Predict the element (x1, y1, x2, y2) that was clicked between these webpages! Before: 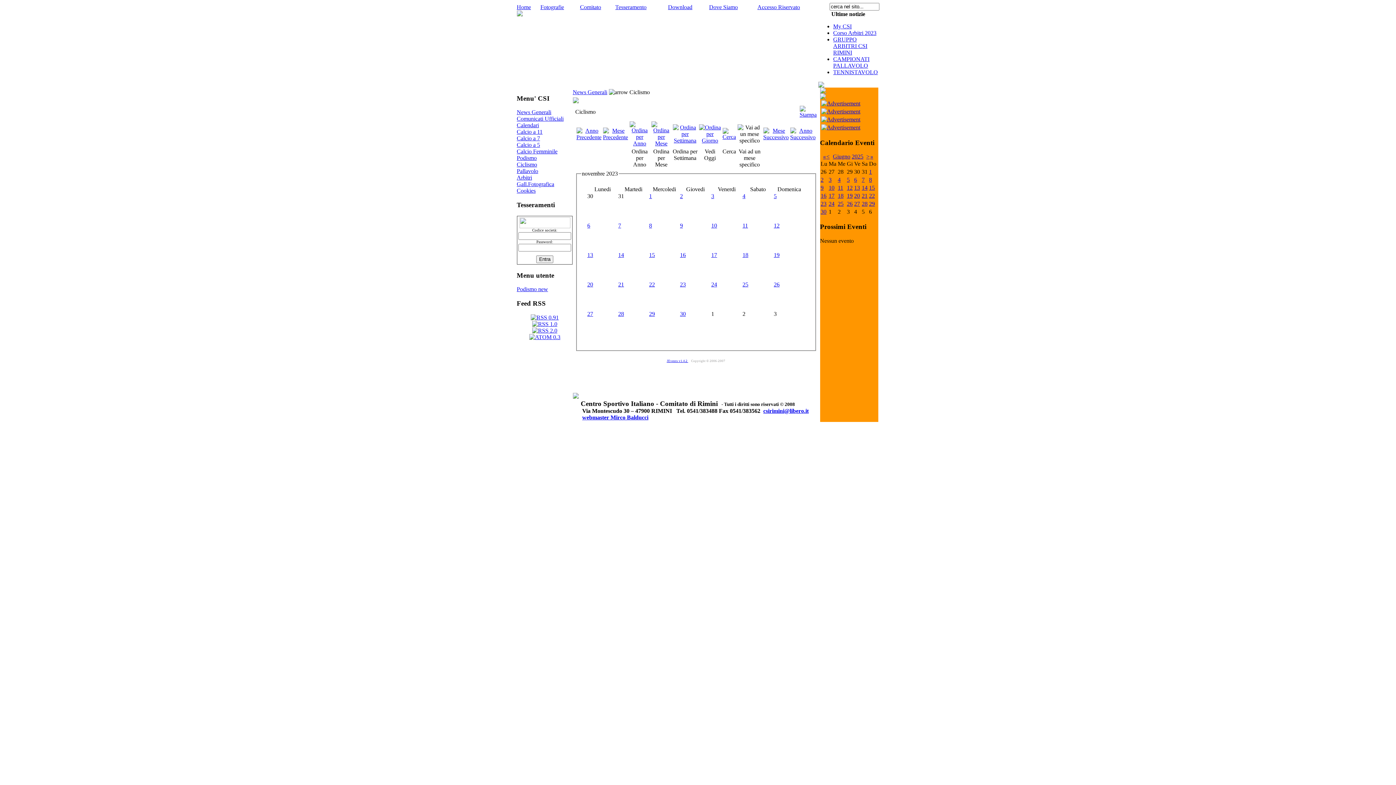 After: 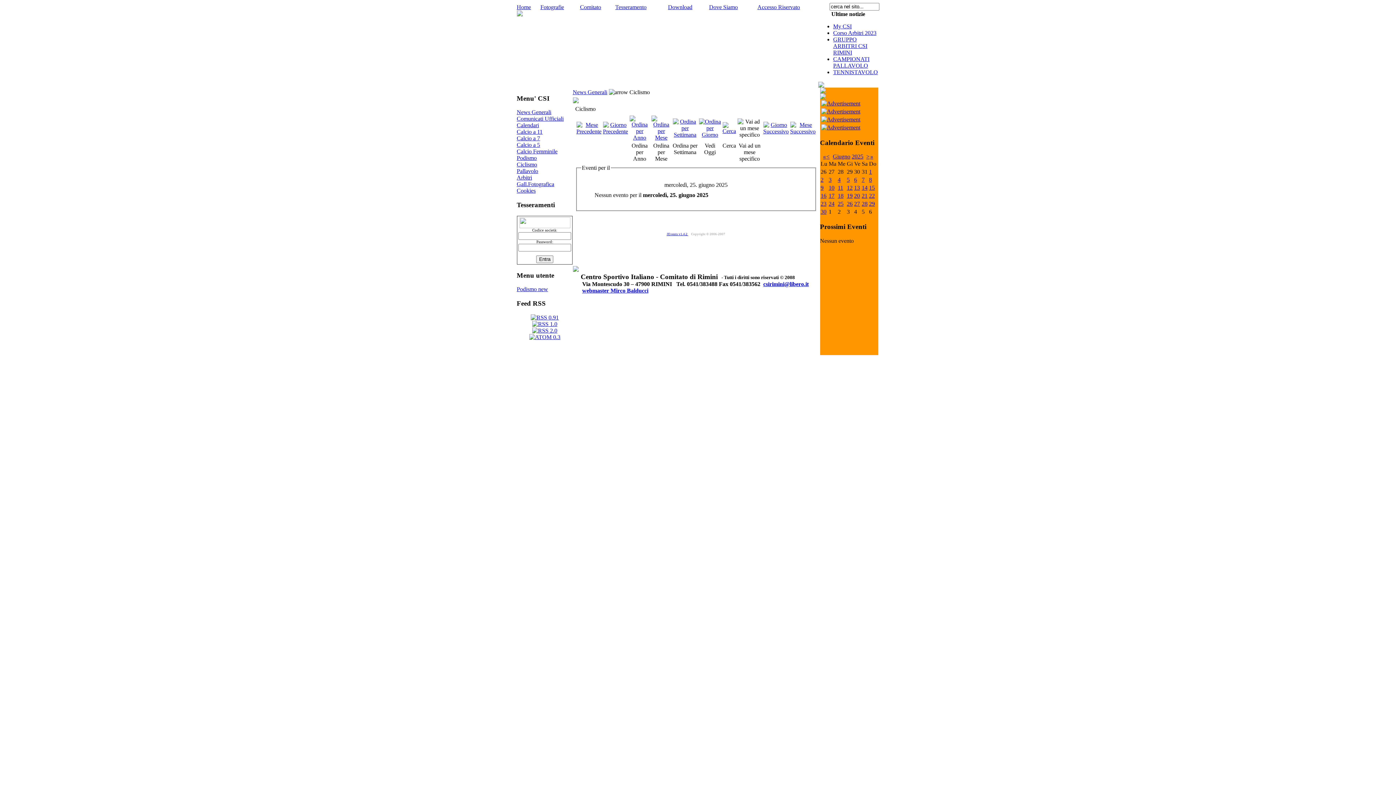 Action: bbox: (838, 200, 843, 207) label: 25